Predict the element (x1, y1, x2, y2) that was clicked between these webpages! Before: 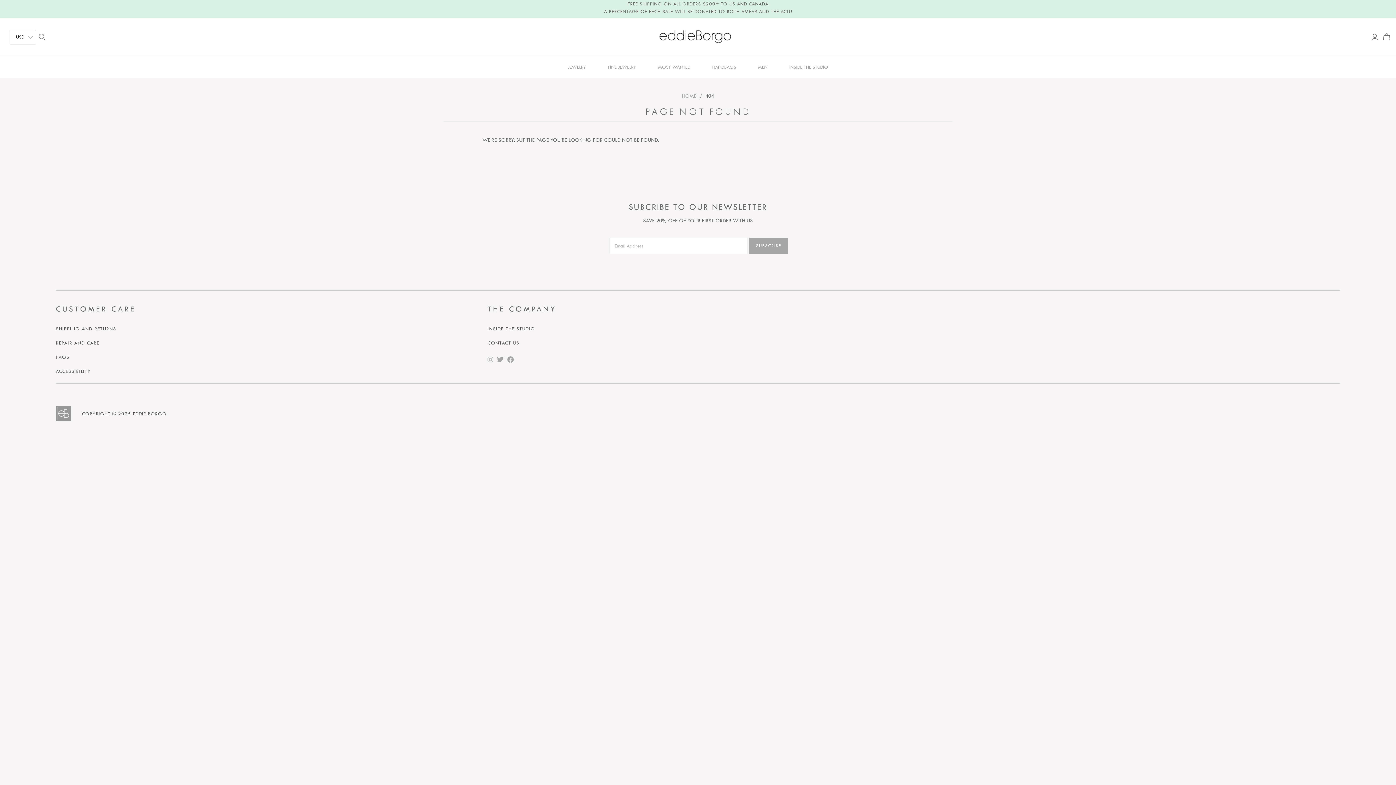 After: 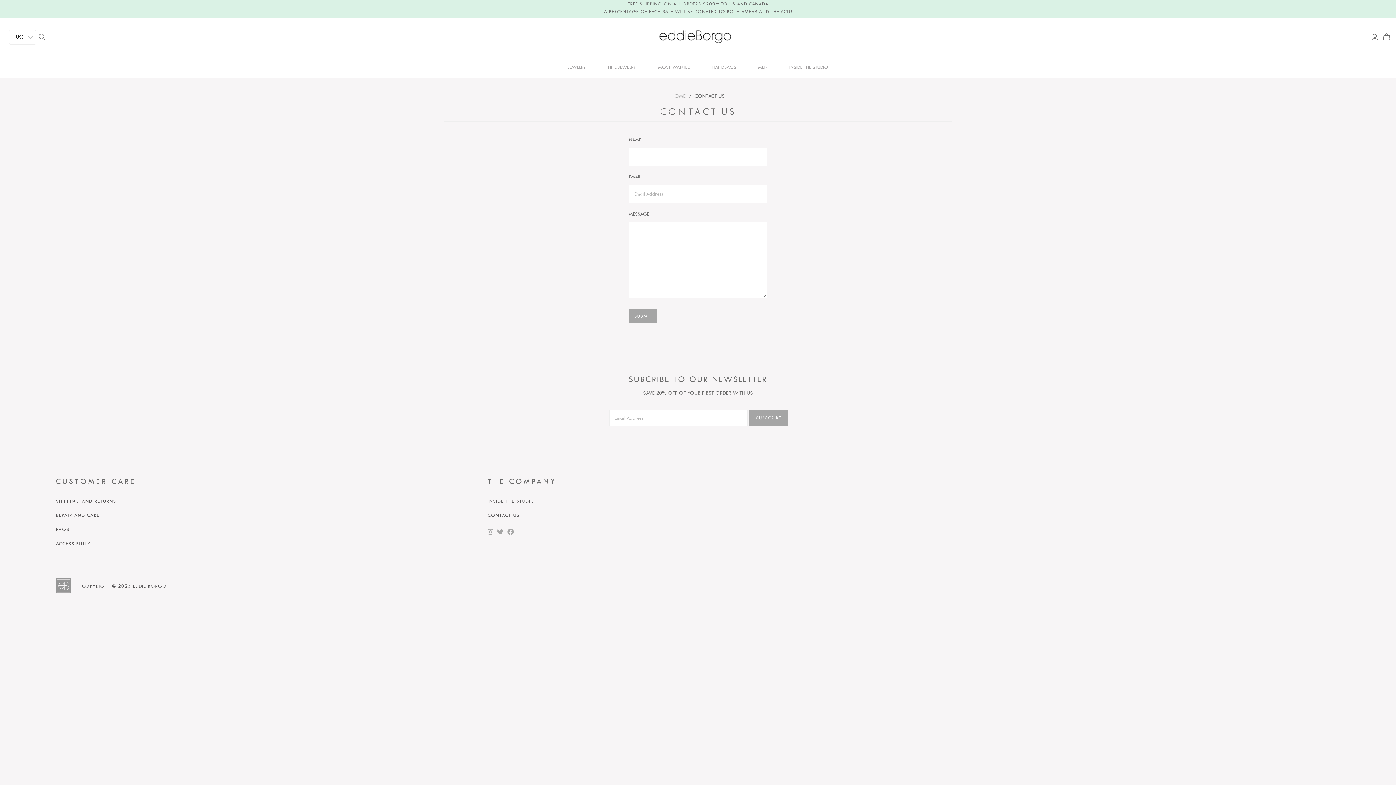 Action: label: CONTACT US bbox: (487, 336, 908, 350)